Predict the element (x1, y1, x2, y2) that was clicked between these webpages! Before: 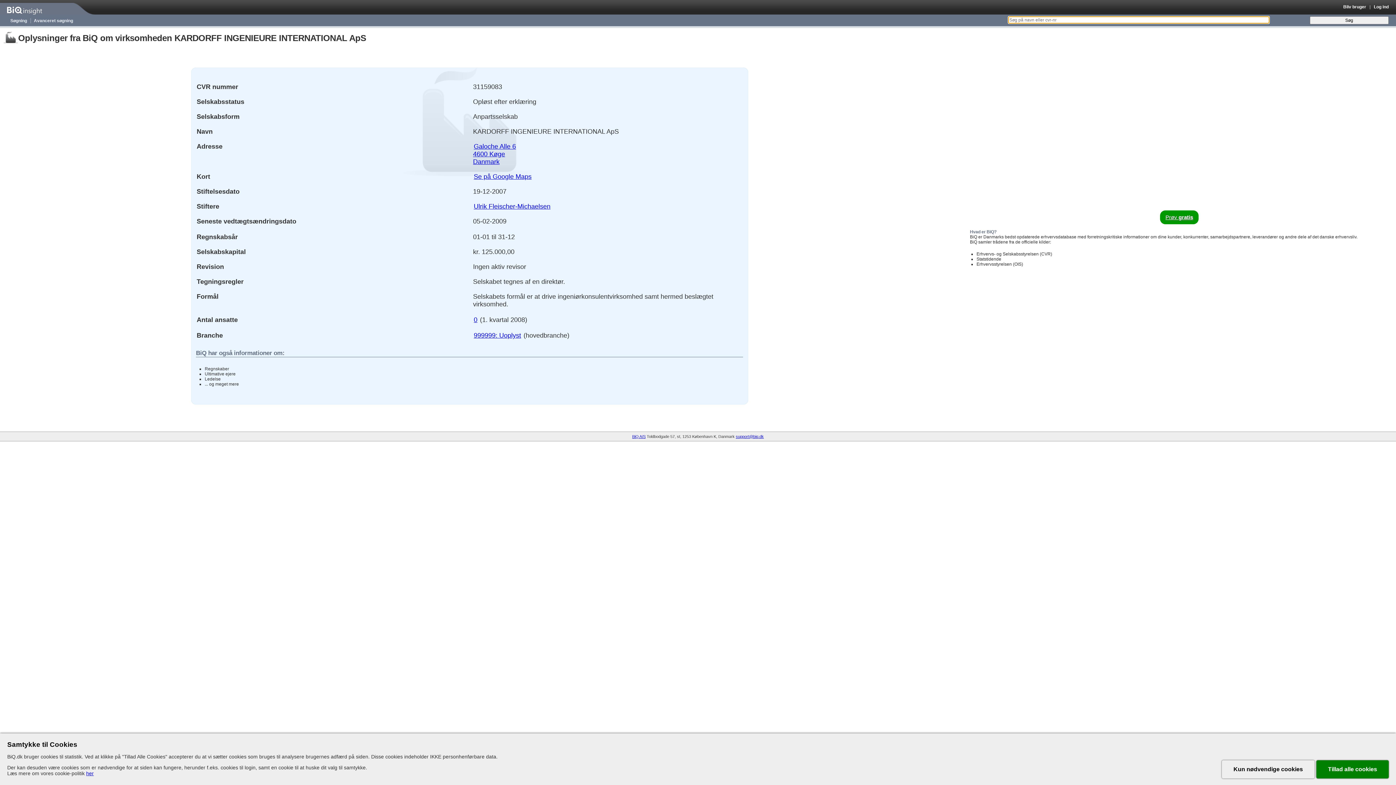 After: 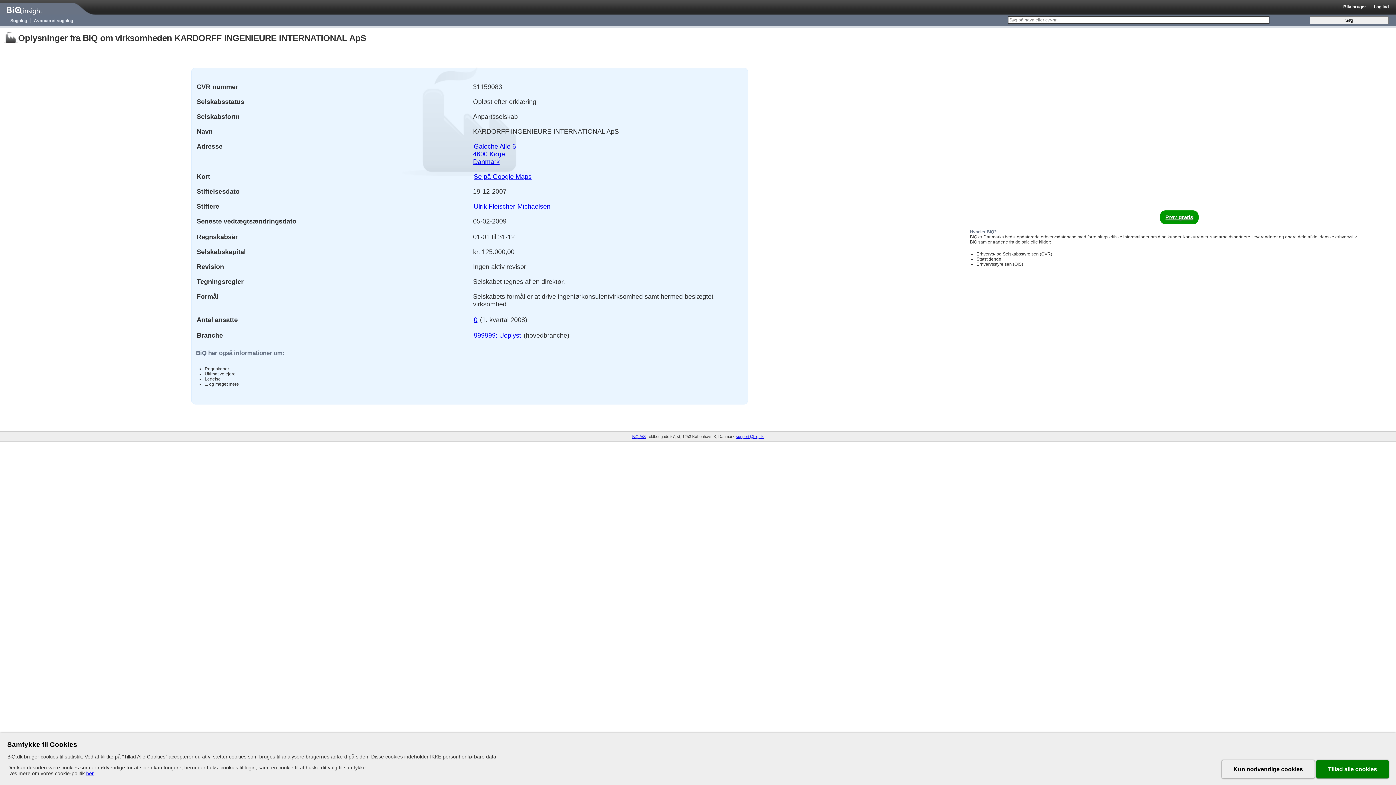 Action: label: support@biq.dk bbox: (736, 434, 764, 438)